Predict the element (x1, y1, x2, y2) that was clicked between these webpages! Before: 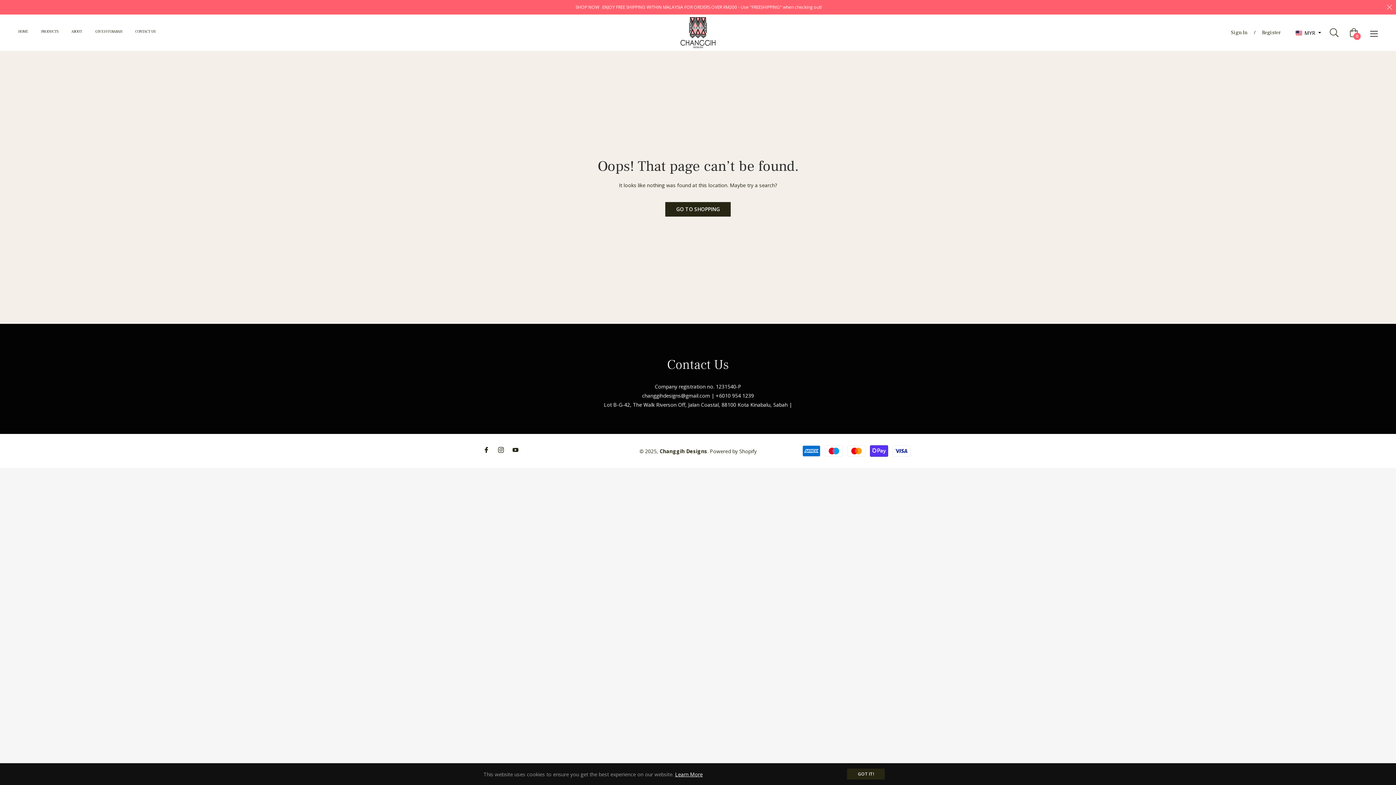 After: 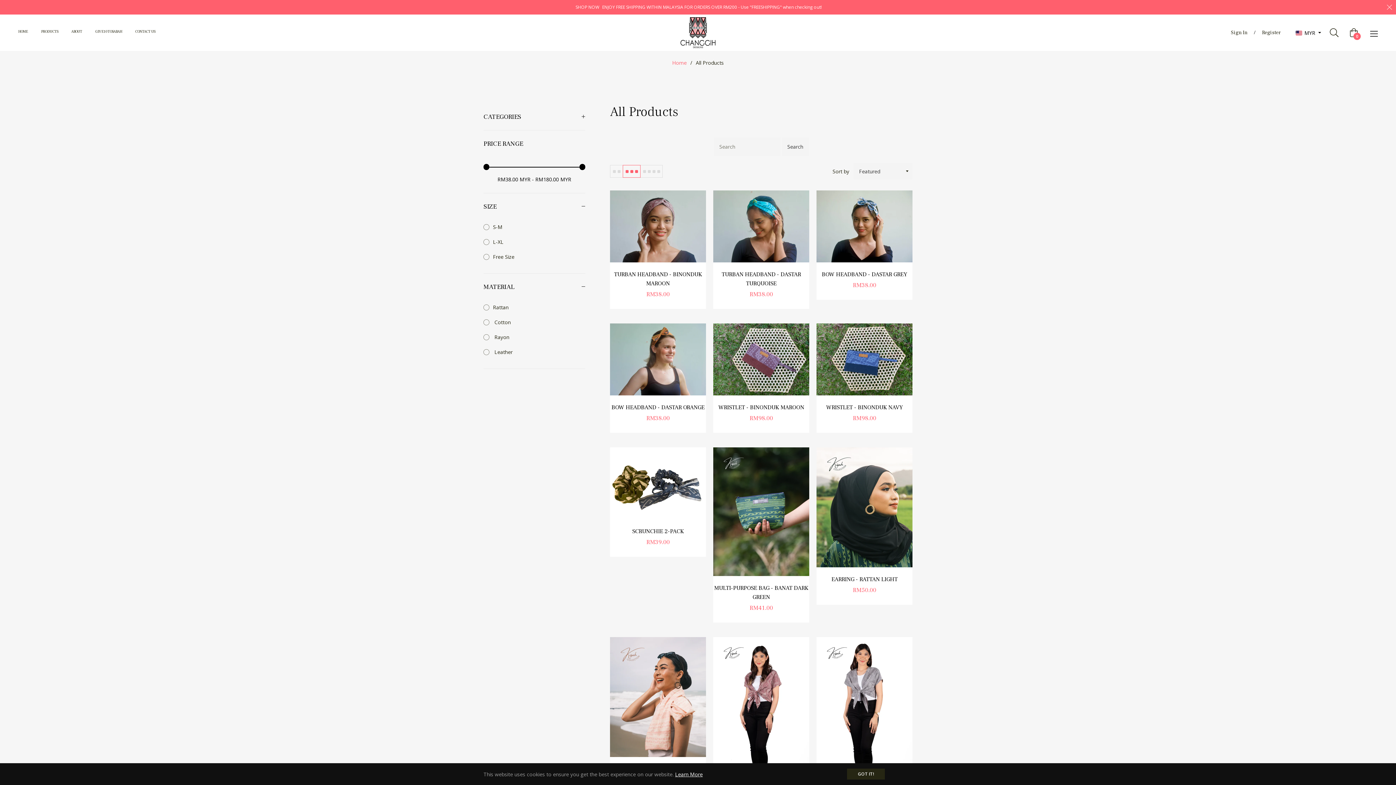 Action: bbox: (575, 3, 599, 11) label: SHOP NOW